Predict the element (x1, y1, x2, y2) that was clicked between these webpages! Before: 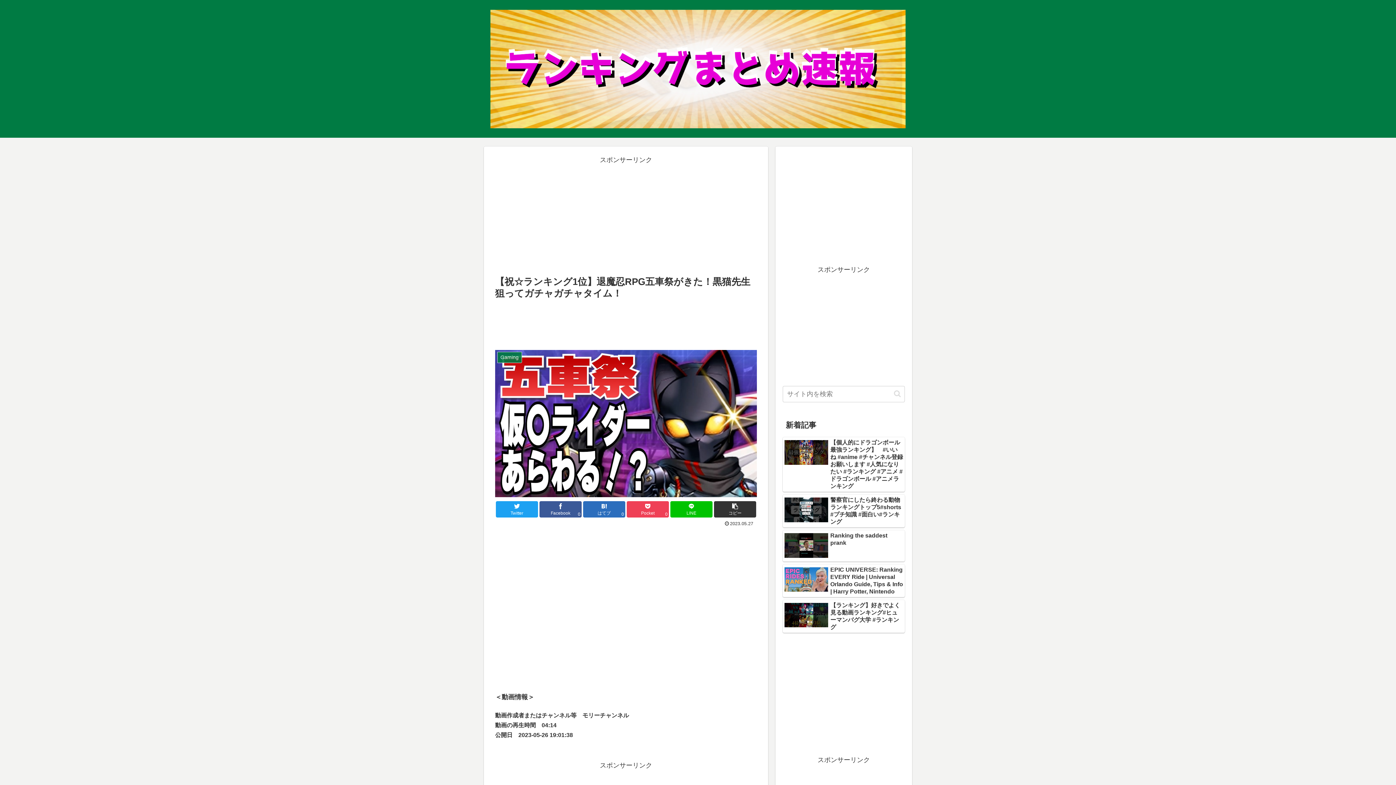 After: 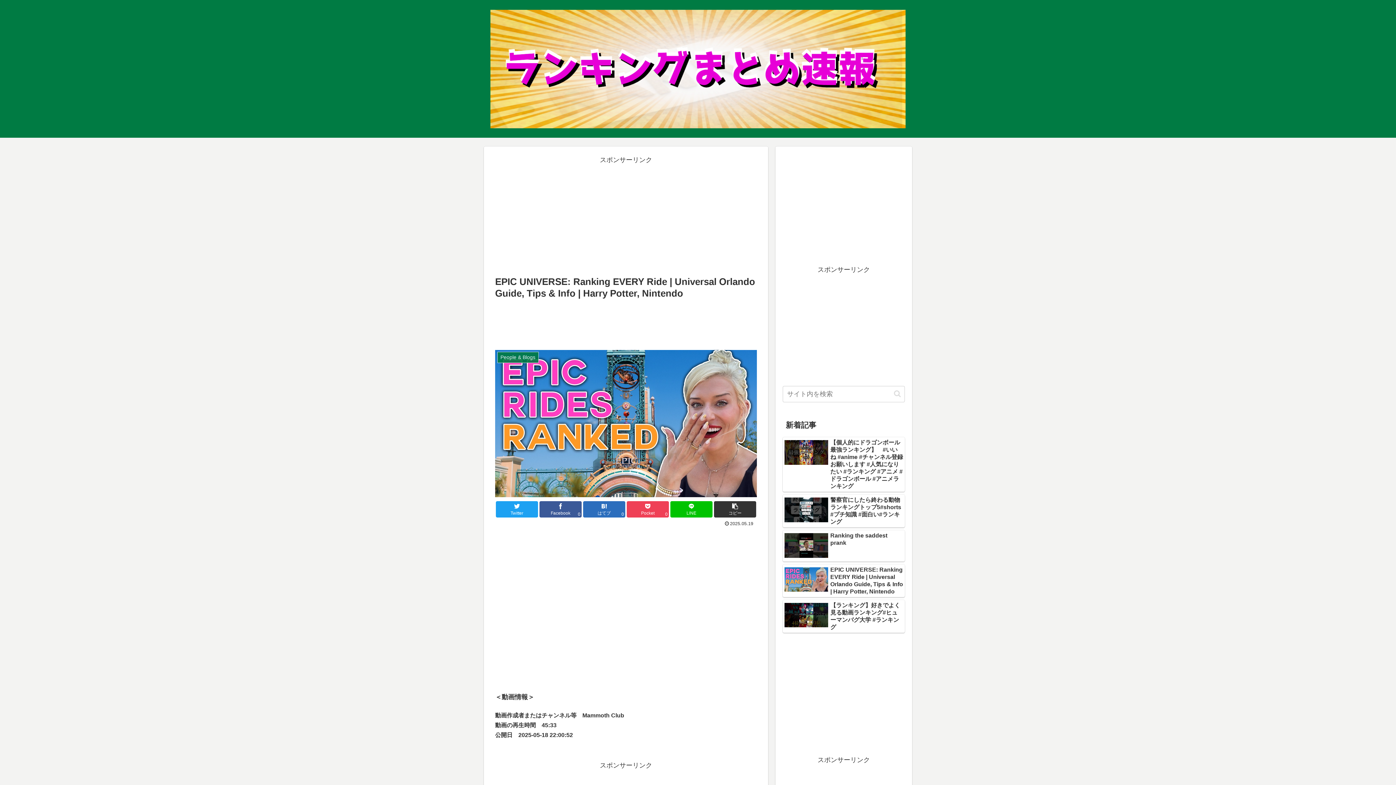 Action: label: EPIC UNIVERSE: Ranking EVERY Ride | Universal Orlando Guide, Tips & Info | Harry Potter, Nintendo bbox: (782, 564, 905, 597)